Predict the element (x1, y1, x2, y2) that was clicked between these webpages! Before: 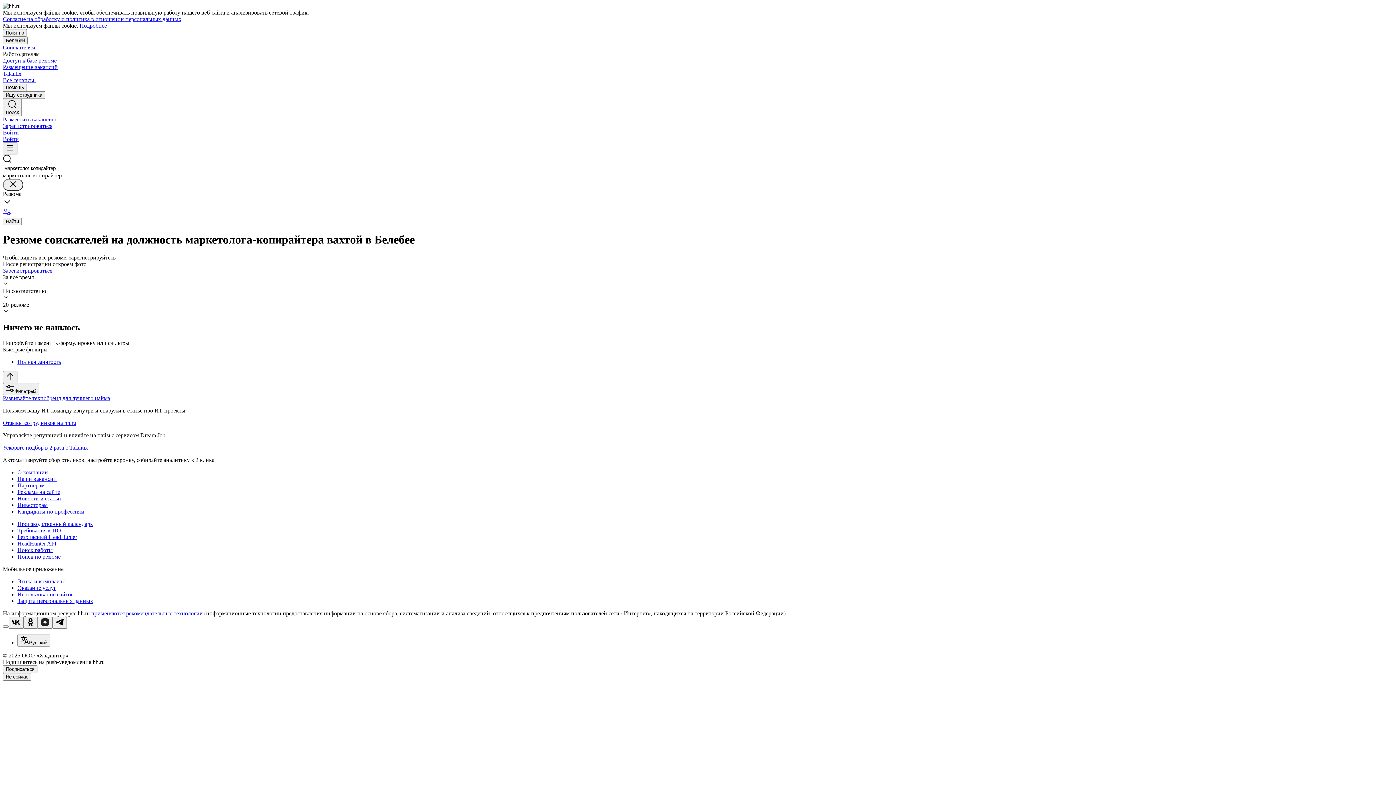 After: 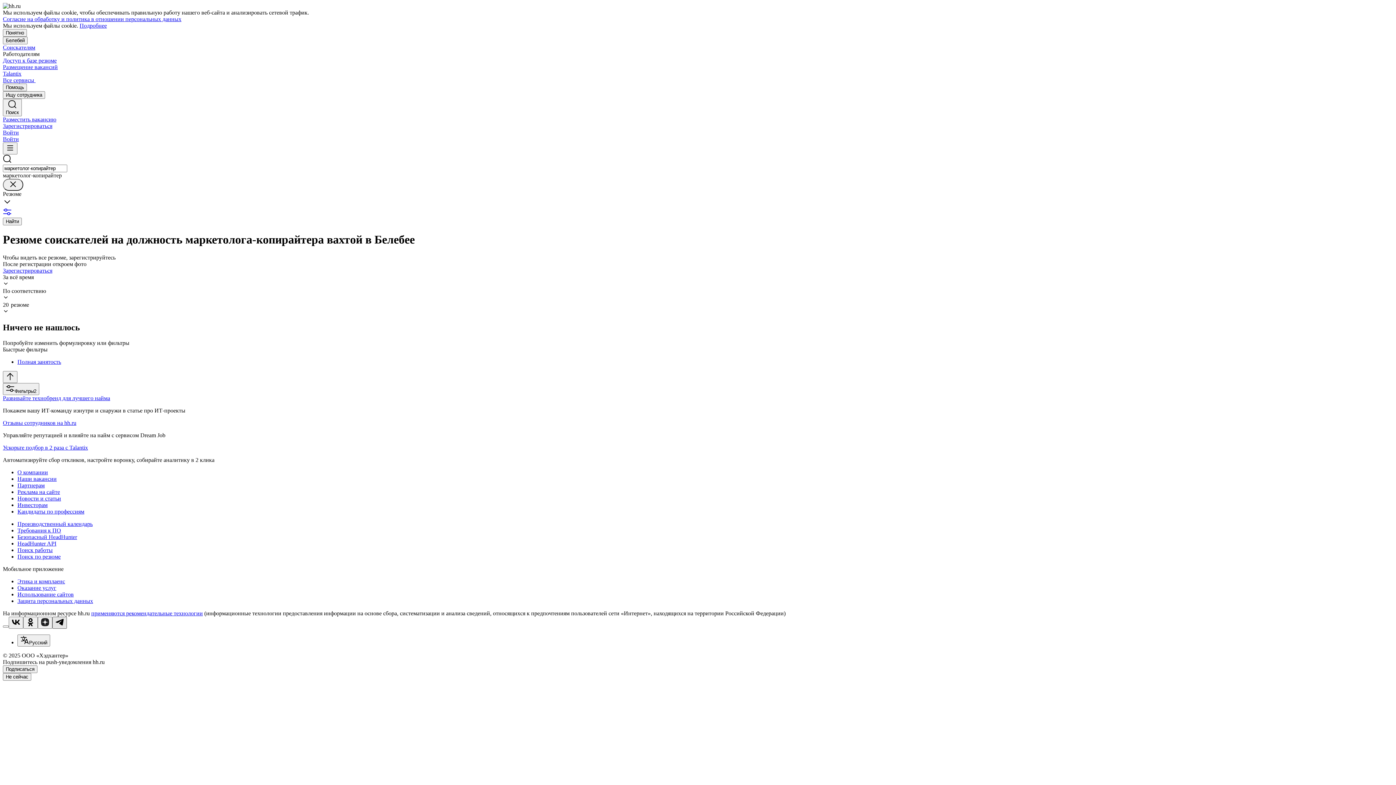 Action: bbox: (52, 616, 66, 628)